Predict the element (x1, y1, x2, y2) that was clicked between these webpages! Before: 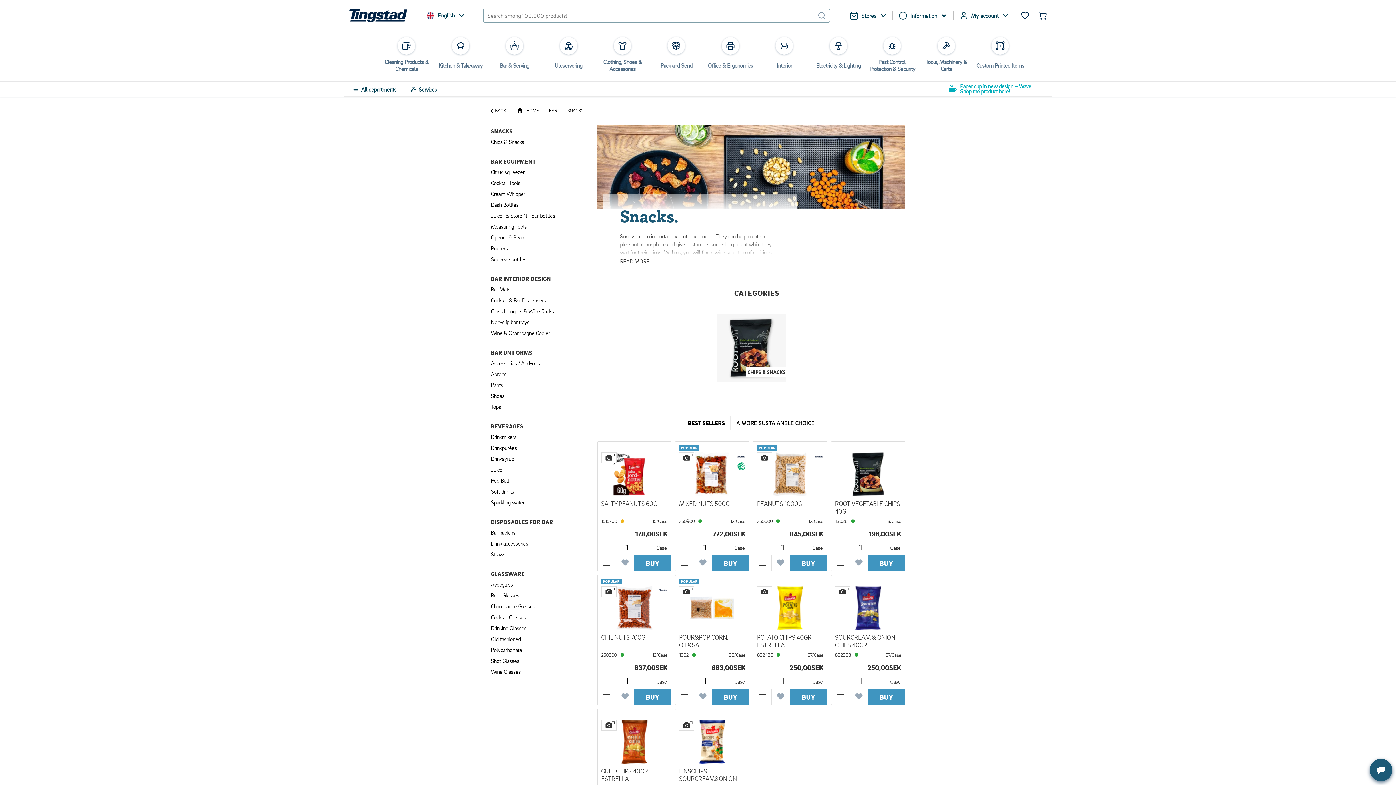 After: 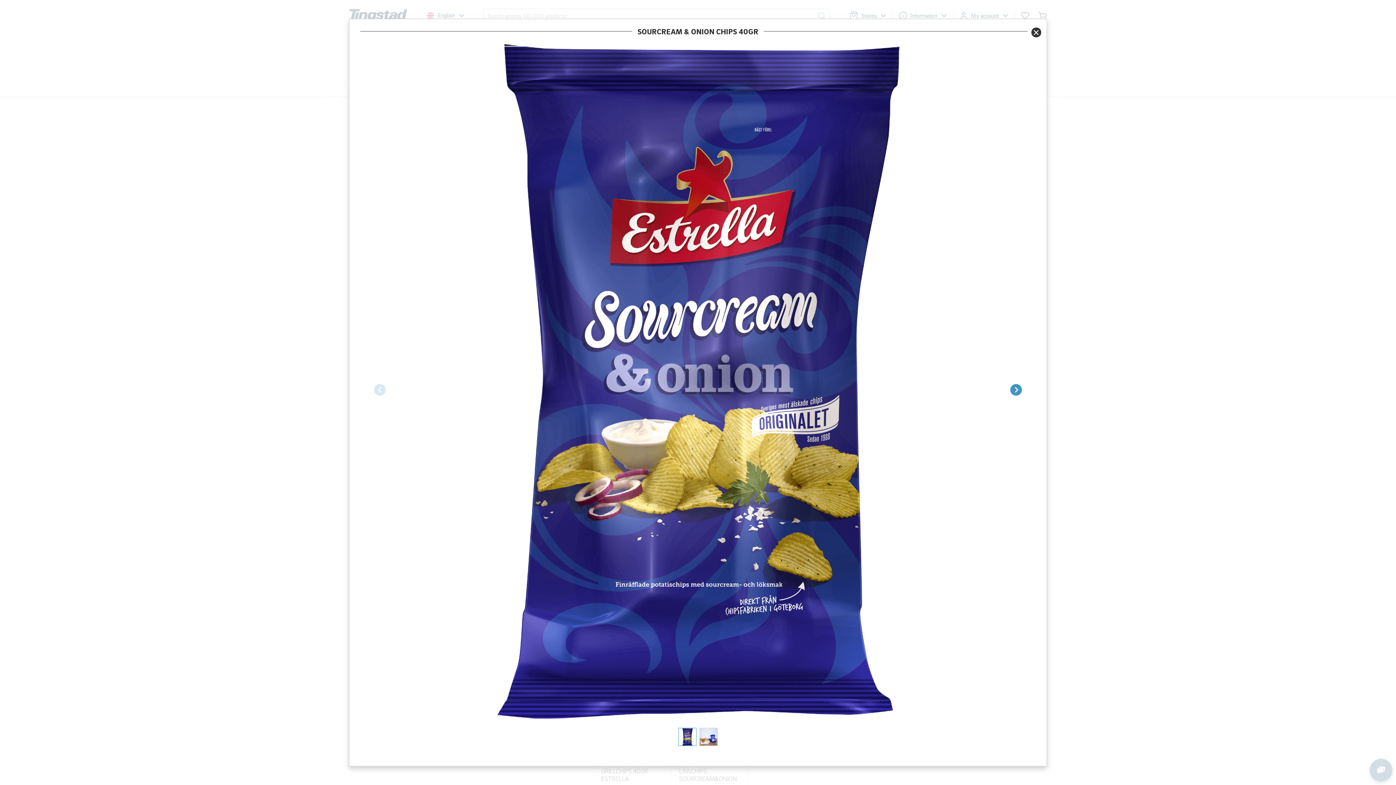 Action: bbox: (835, 586, 850, 597)